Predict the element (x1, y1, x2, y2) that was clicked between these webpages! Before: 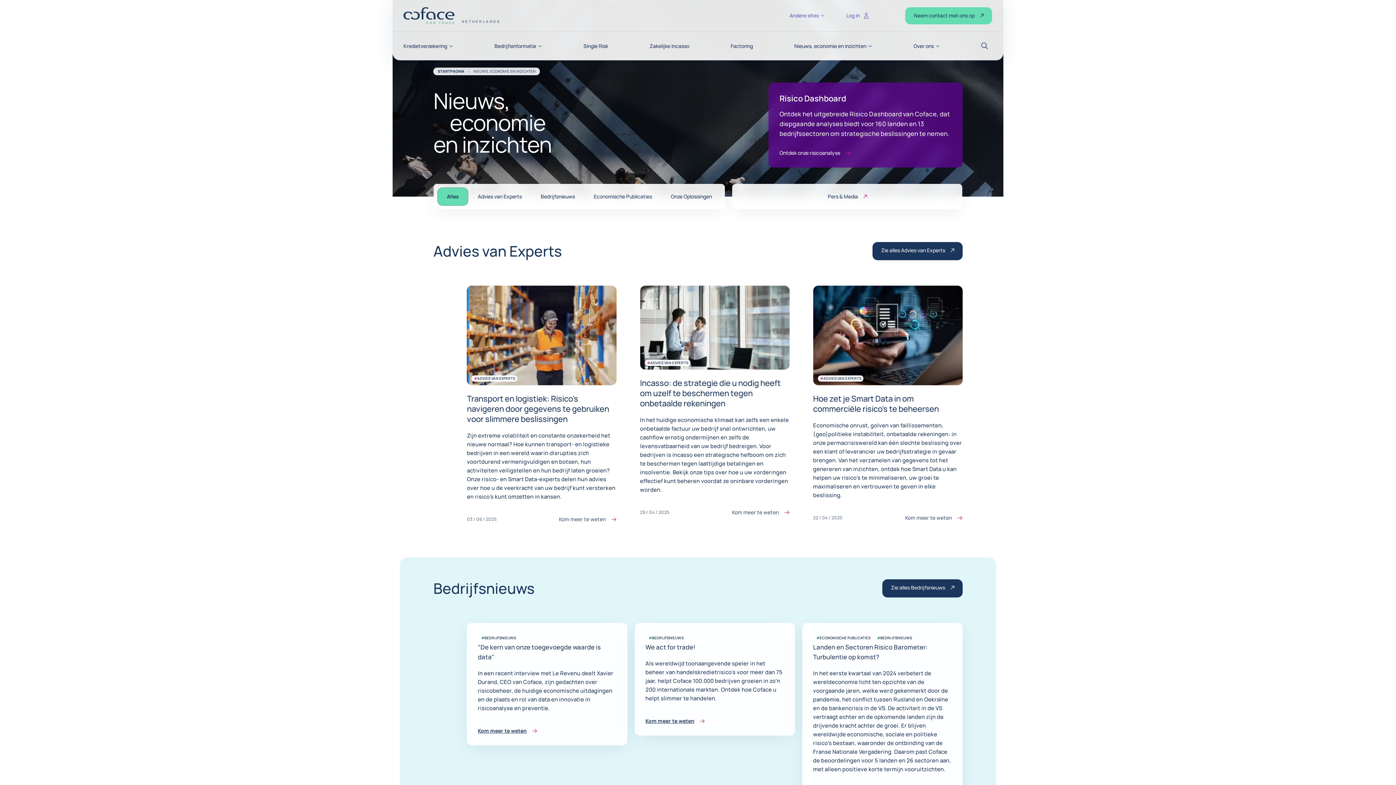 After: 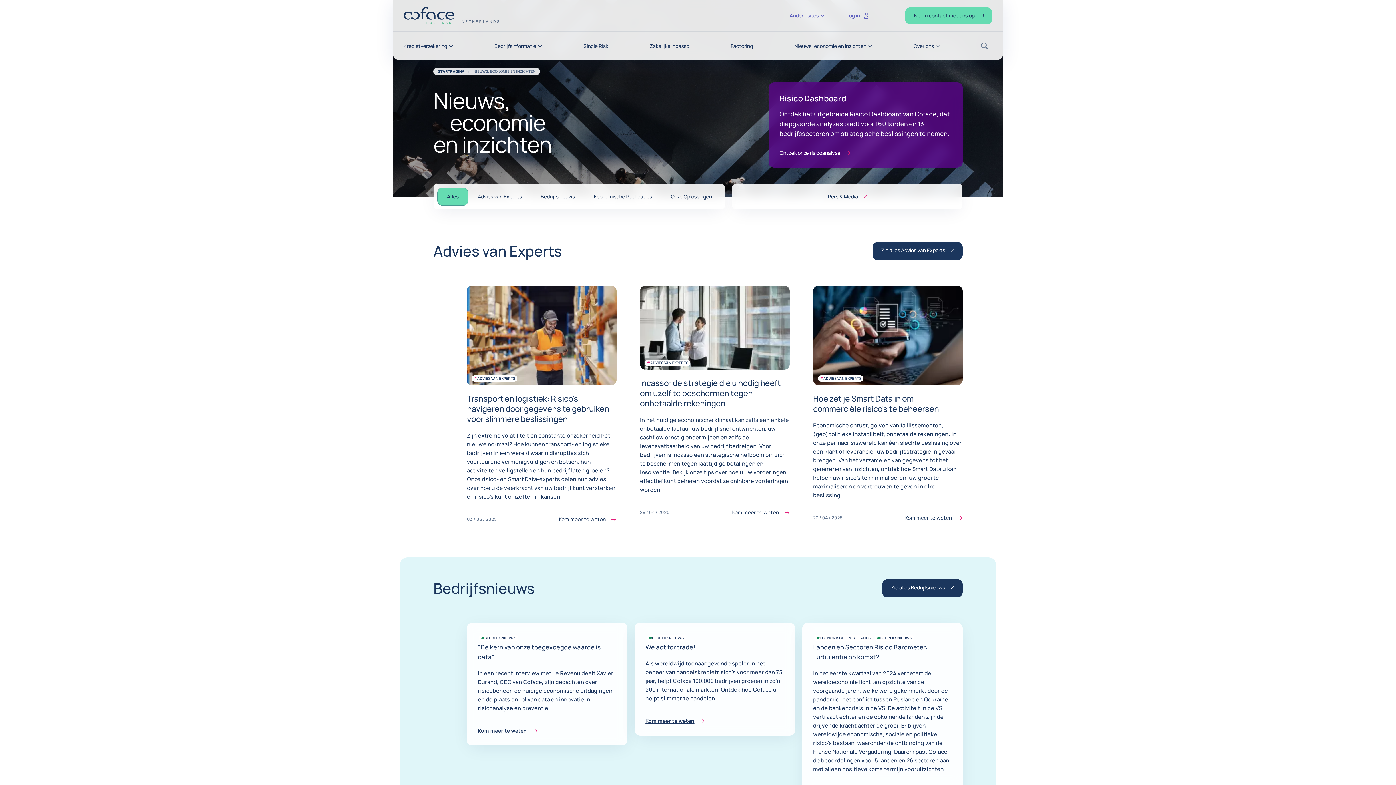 Action: bbox: (794, 43, 872, 48) label: Nieuws, economie en inzichten